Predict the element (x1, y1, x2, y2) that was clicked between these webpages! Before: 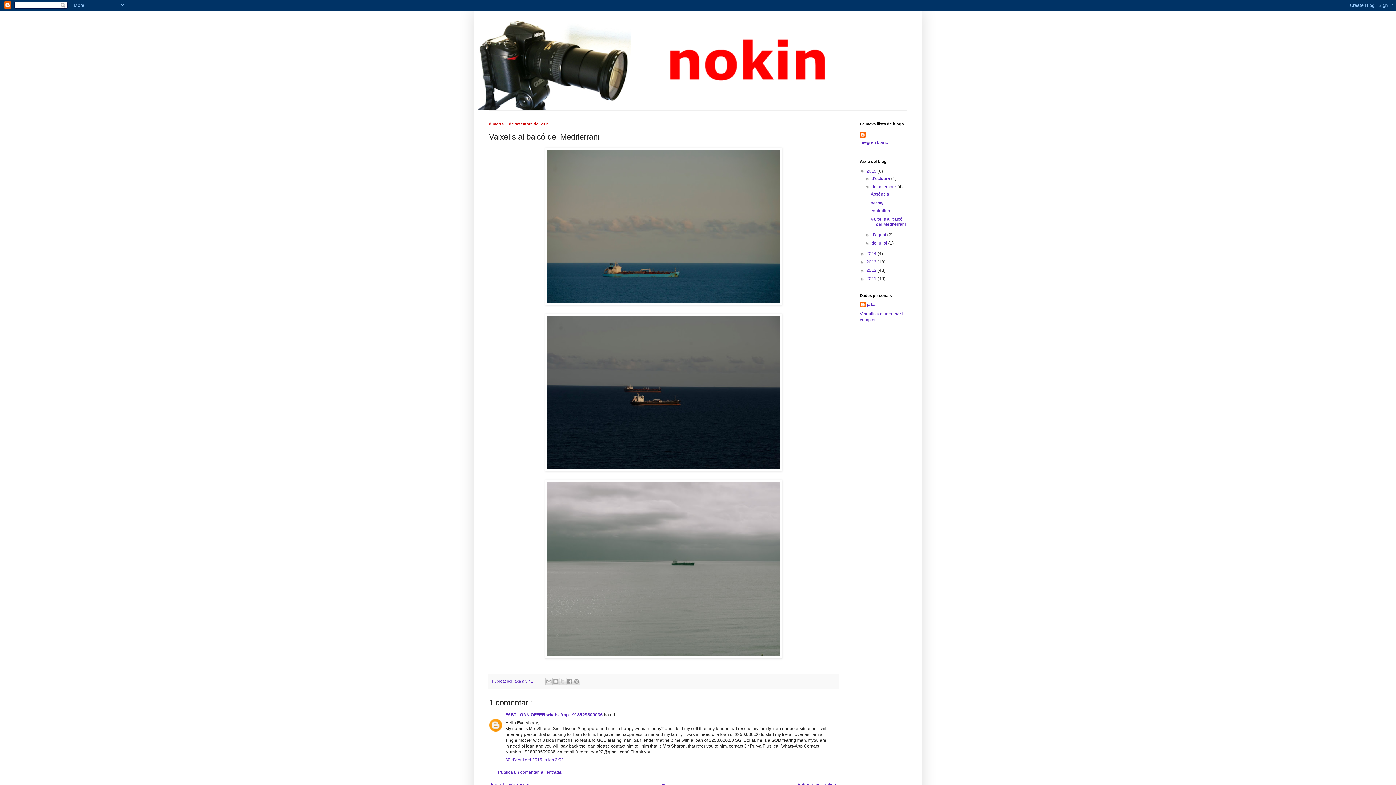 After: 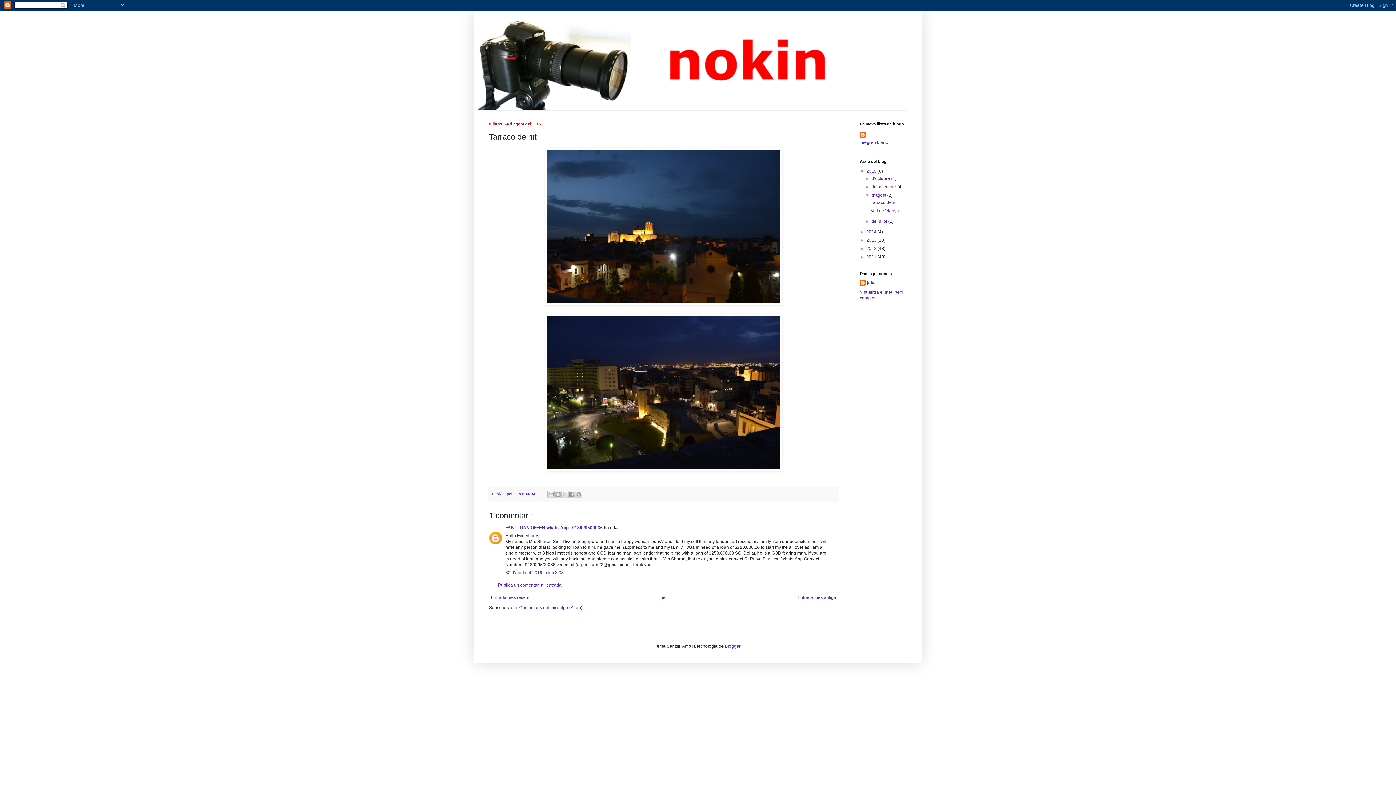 Action: label: Entrada més antiga bbox: (796, 780, 838, 789)